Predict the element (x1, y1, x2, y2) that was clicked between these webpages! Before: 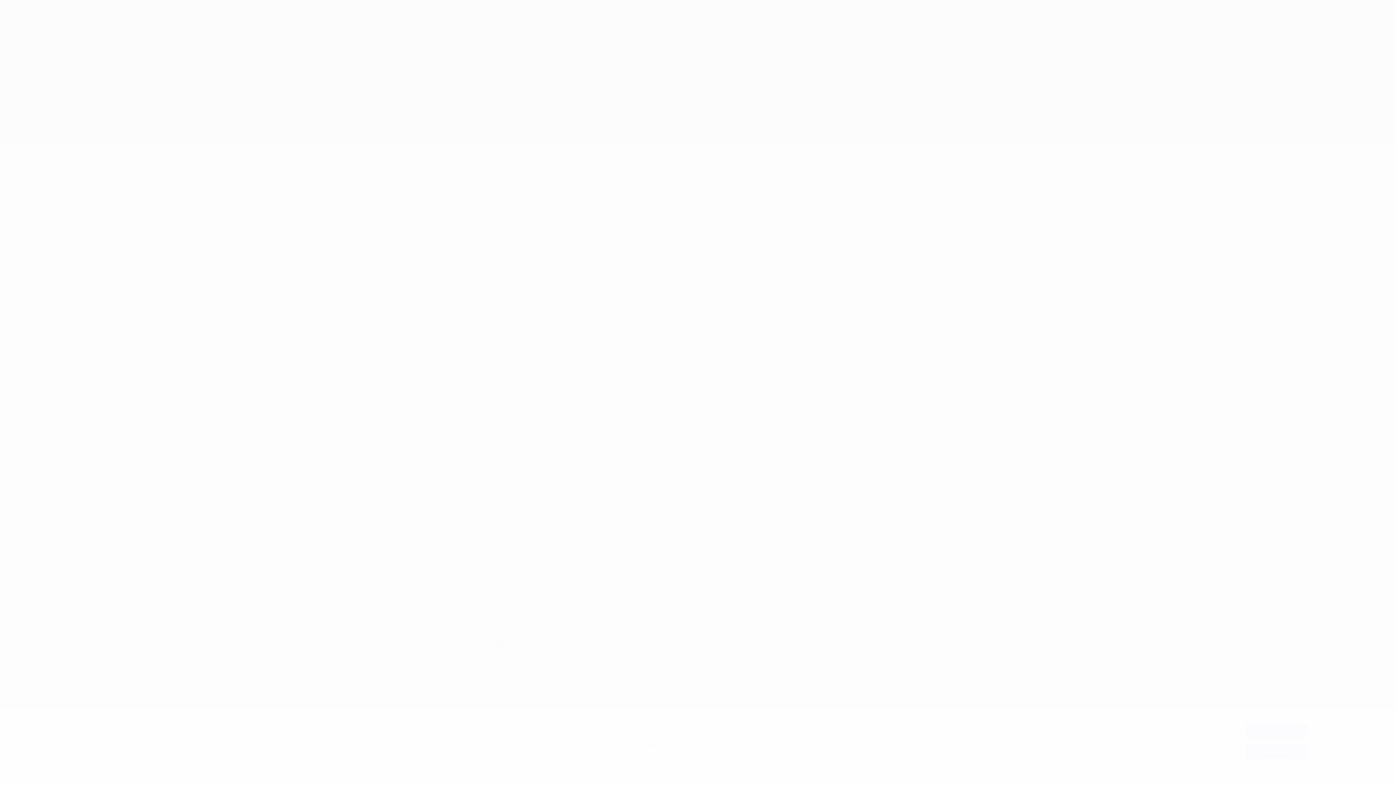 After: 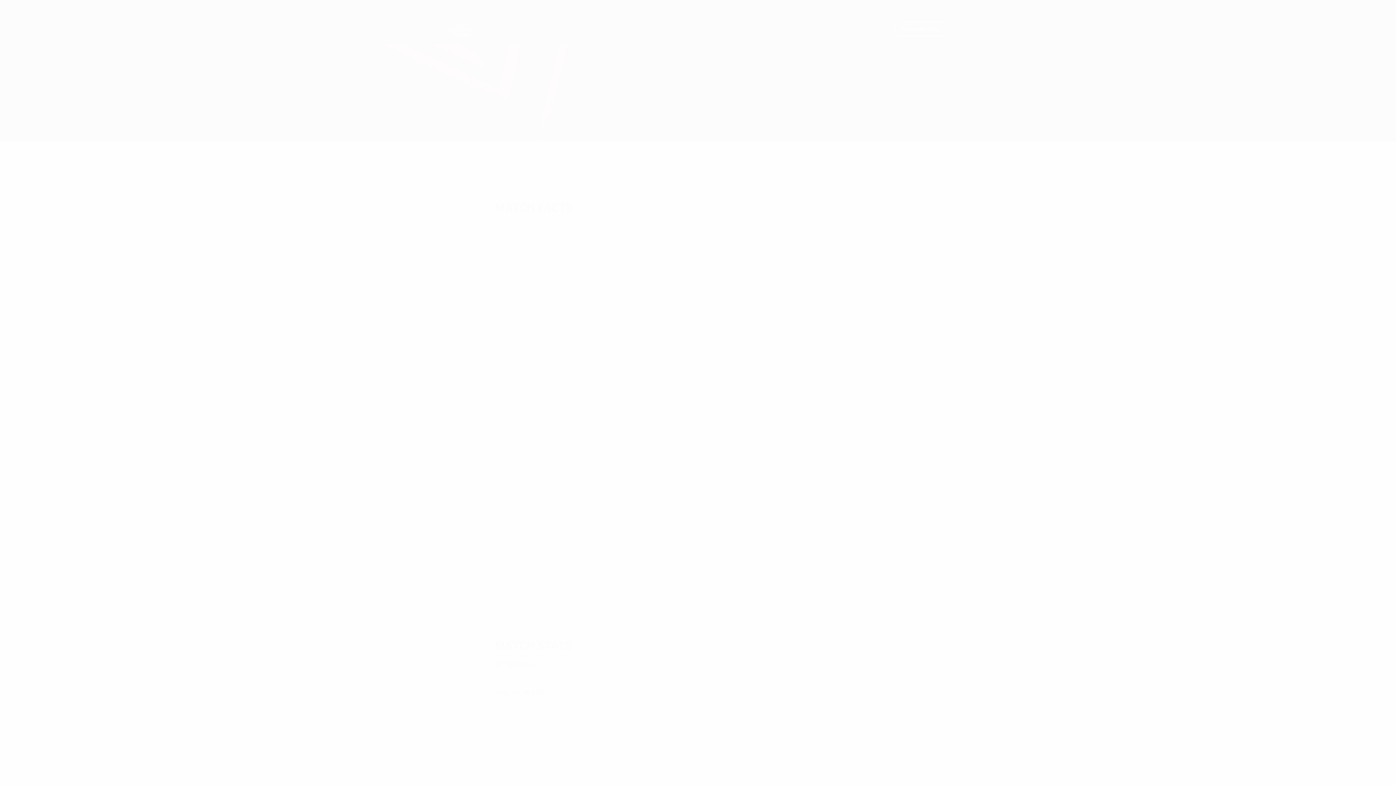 Action: label: Accept all bbox: (1245, 724, 1307, 738)